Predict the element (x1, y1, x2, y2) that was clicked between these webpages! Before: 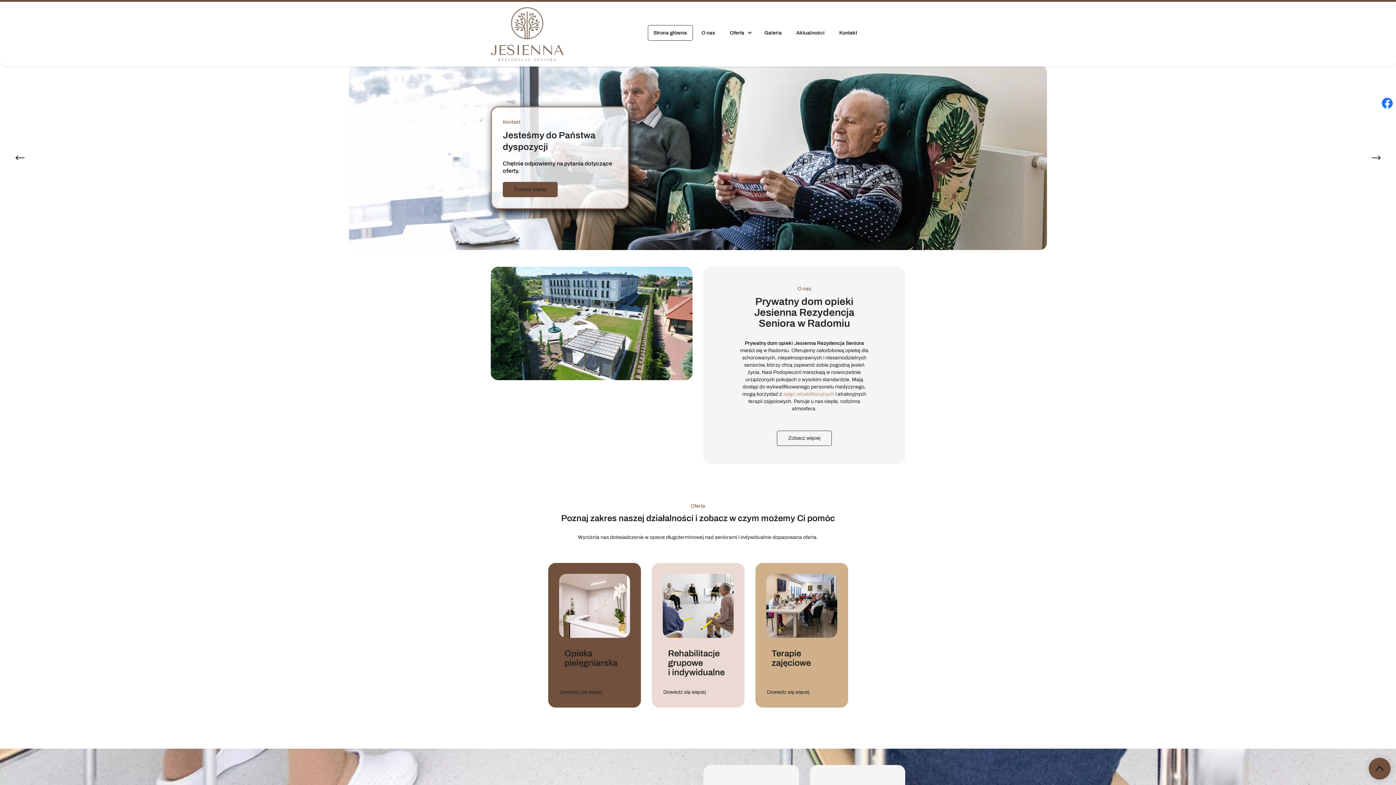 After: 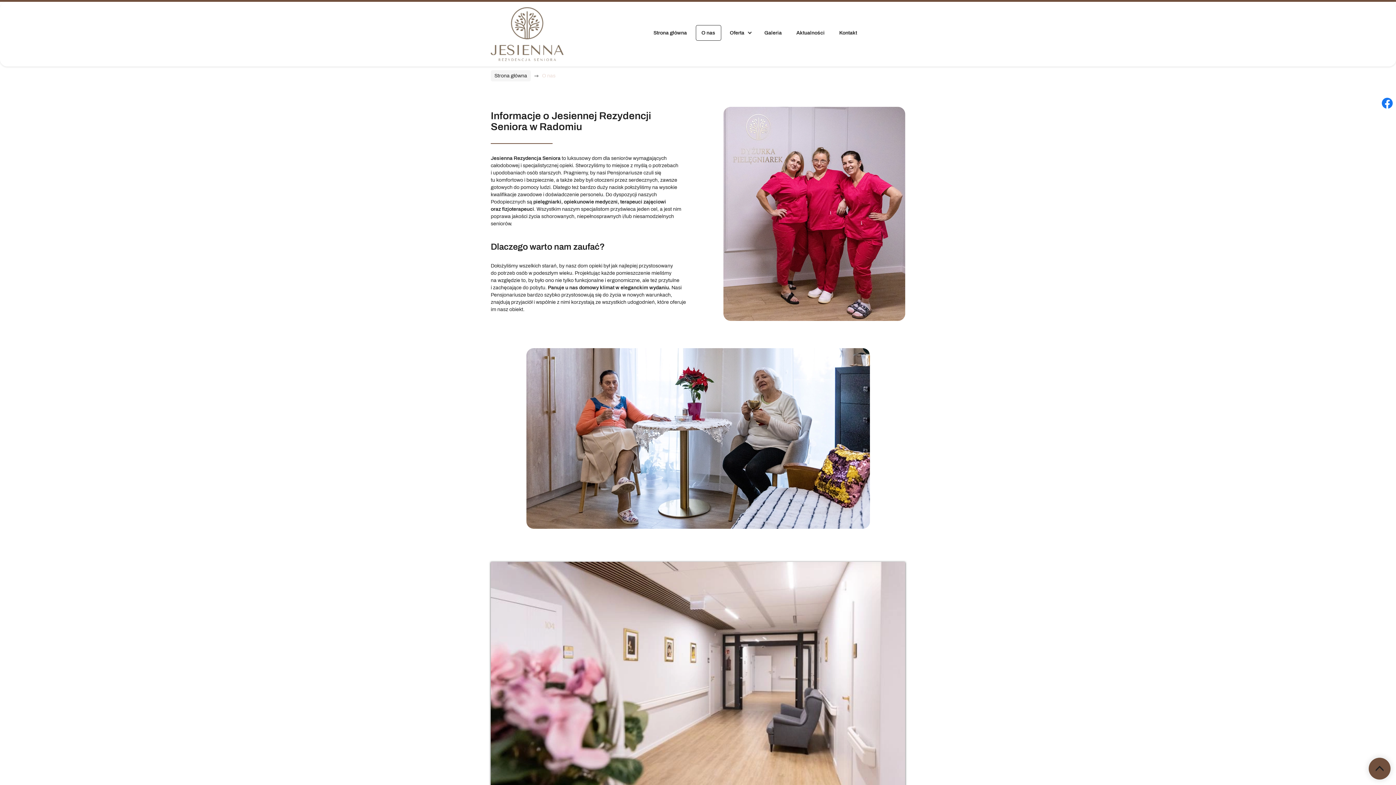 Action: label: Zobacz więcej bbox: (777, 430, 832, 446)